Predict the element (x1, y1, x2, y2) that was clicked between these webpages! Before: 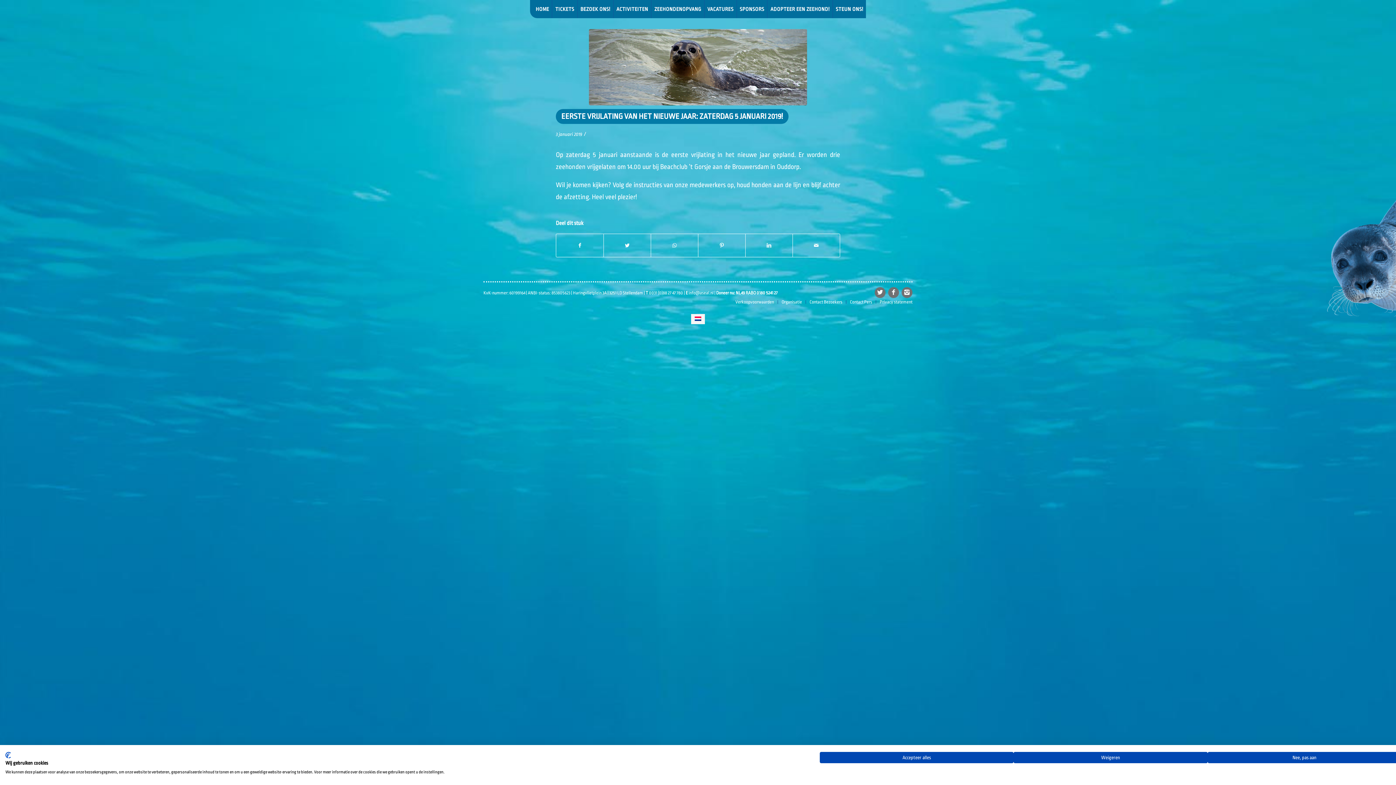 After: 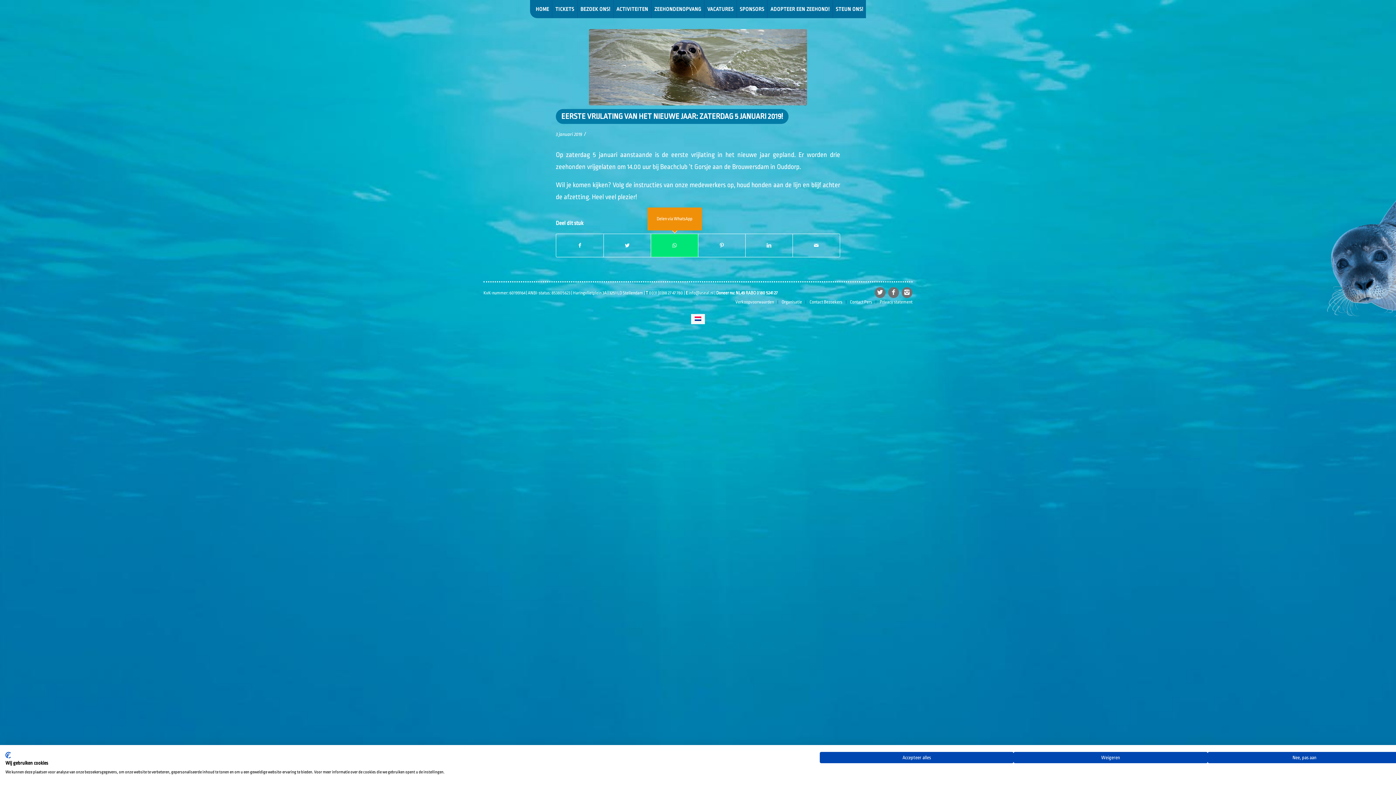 Action: label: Delen via WhatsApp bbox: (651, 234, 698, 256)